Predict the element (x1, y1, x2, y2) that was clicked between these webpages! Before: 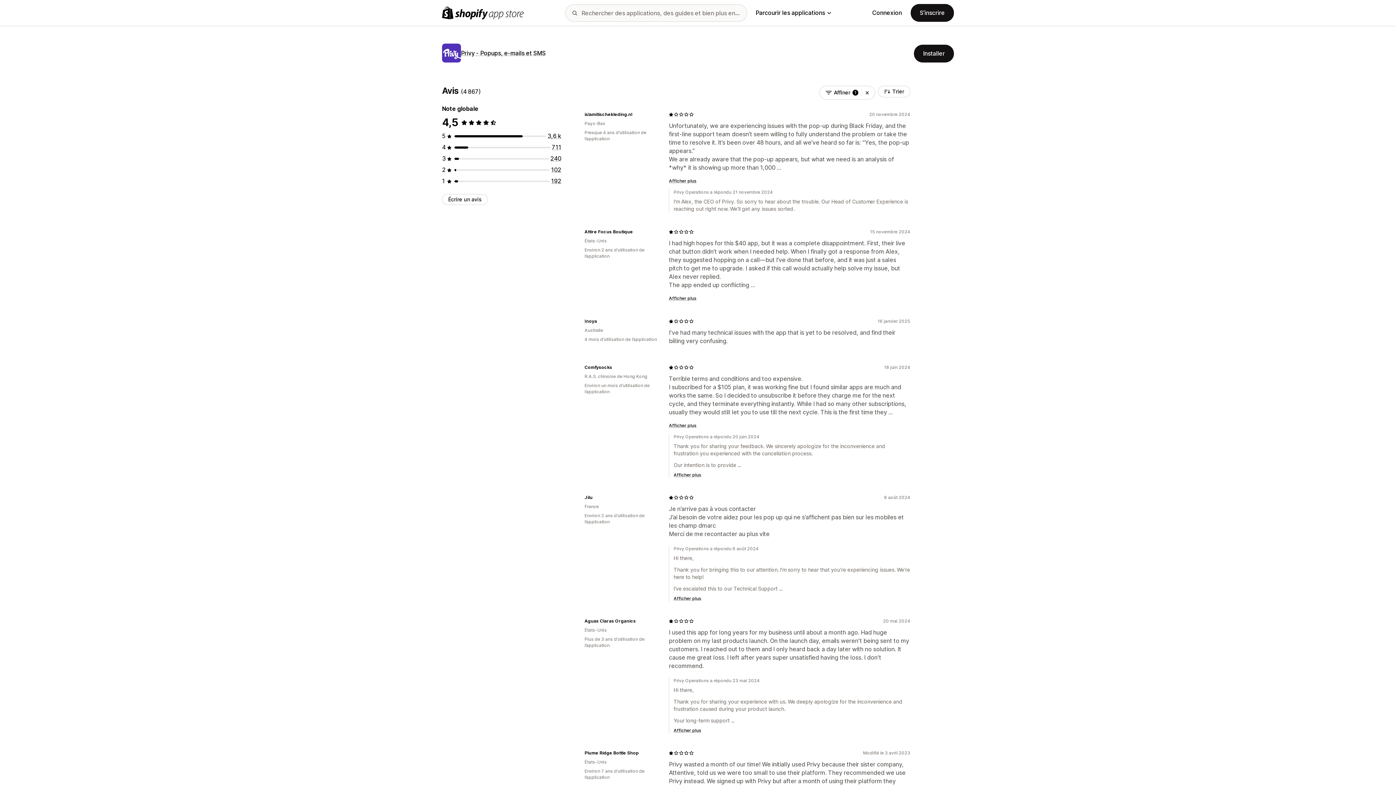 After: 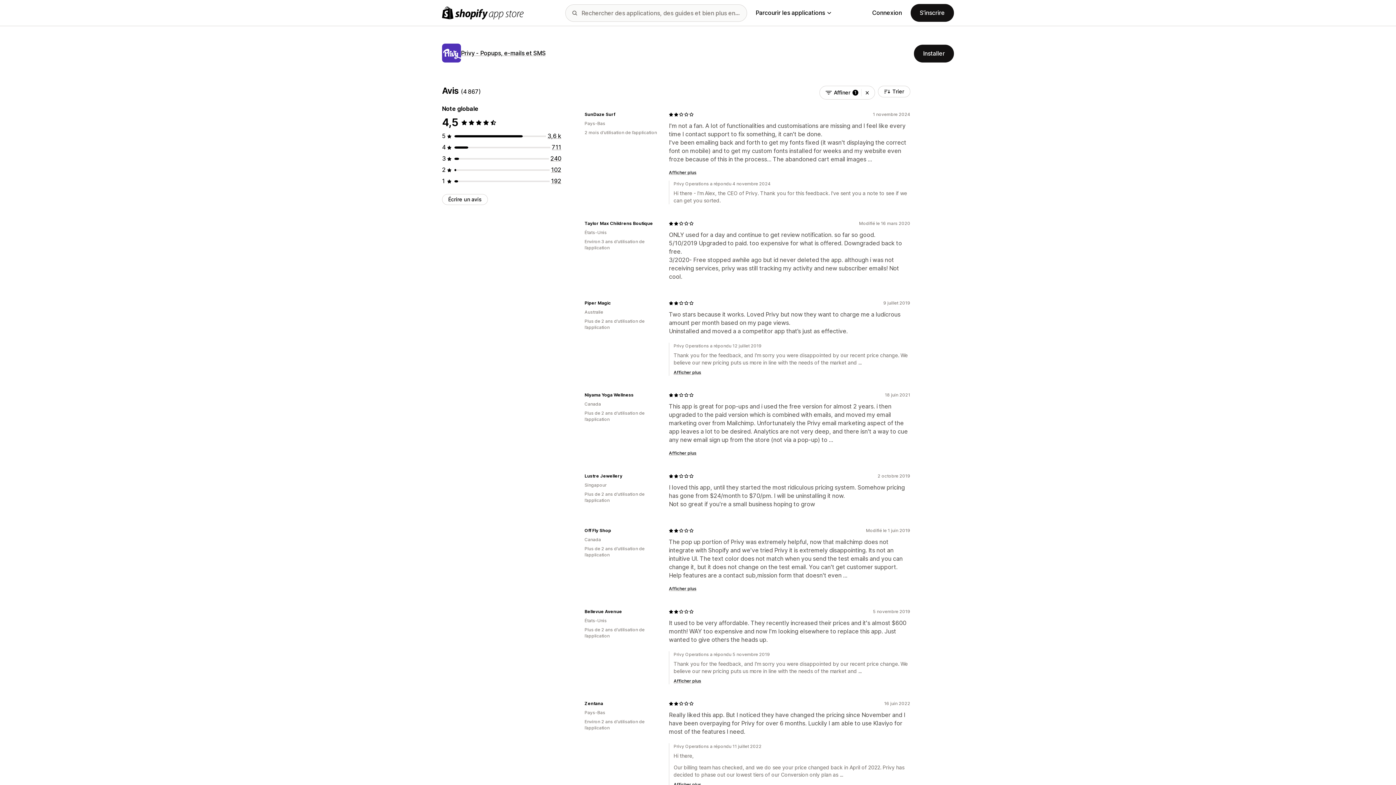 Action: bbox: (551, 166, 561, 173) label: 102 avis au total